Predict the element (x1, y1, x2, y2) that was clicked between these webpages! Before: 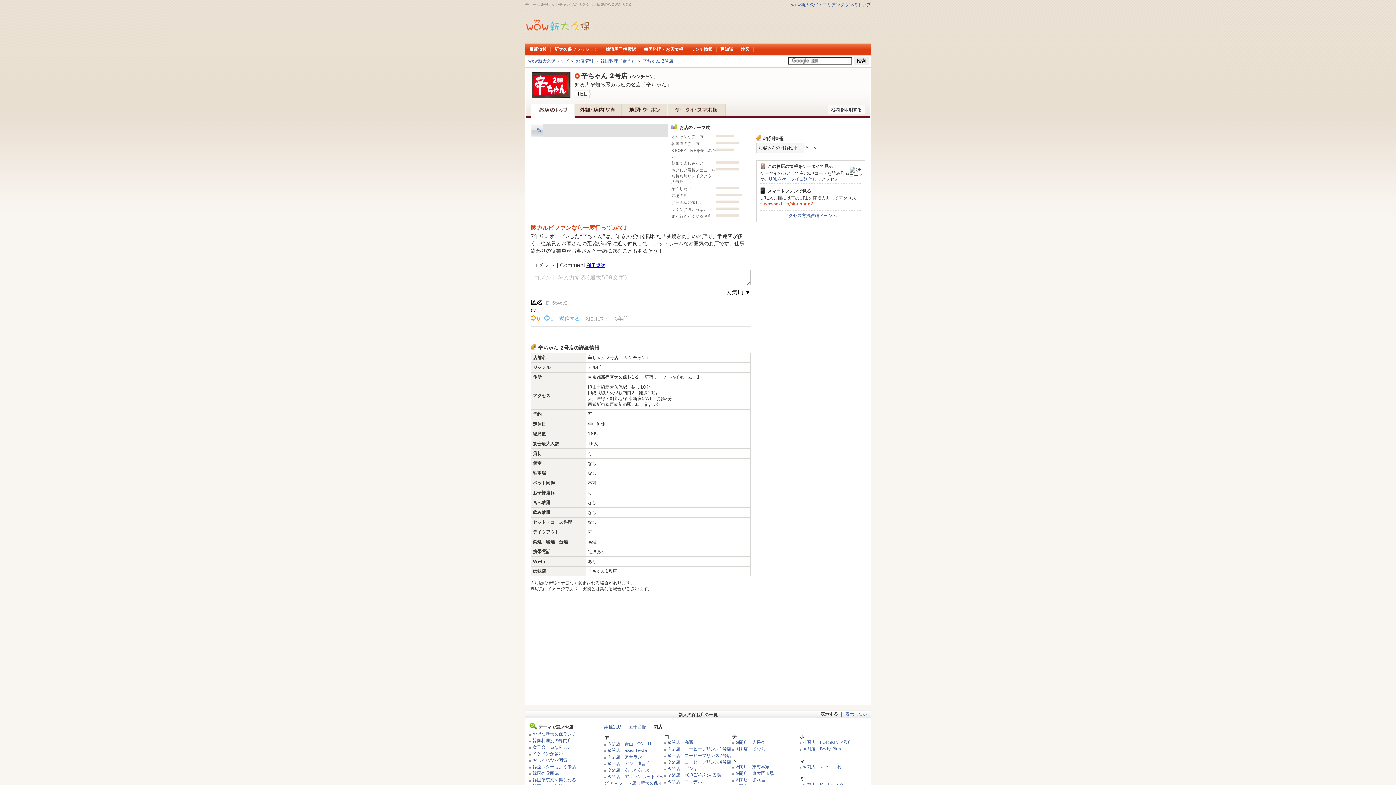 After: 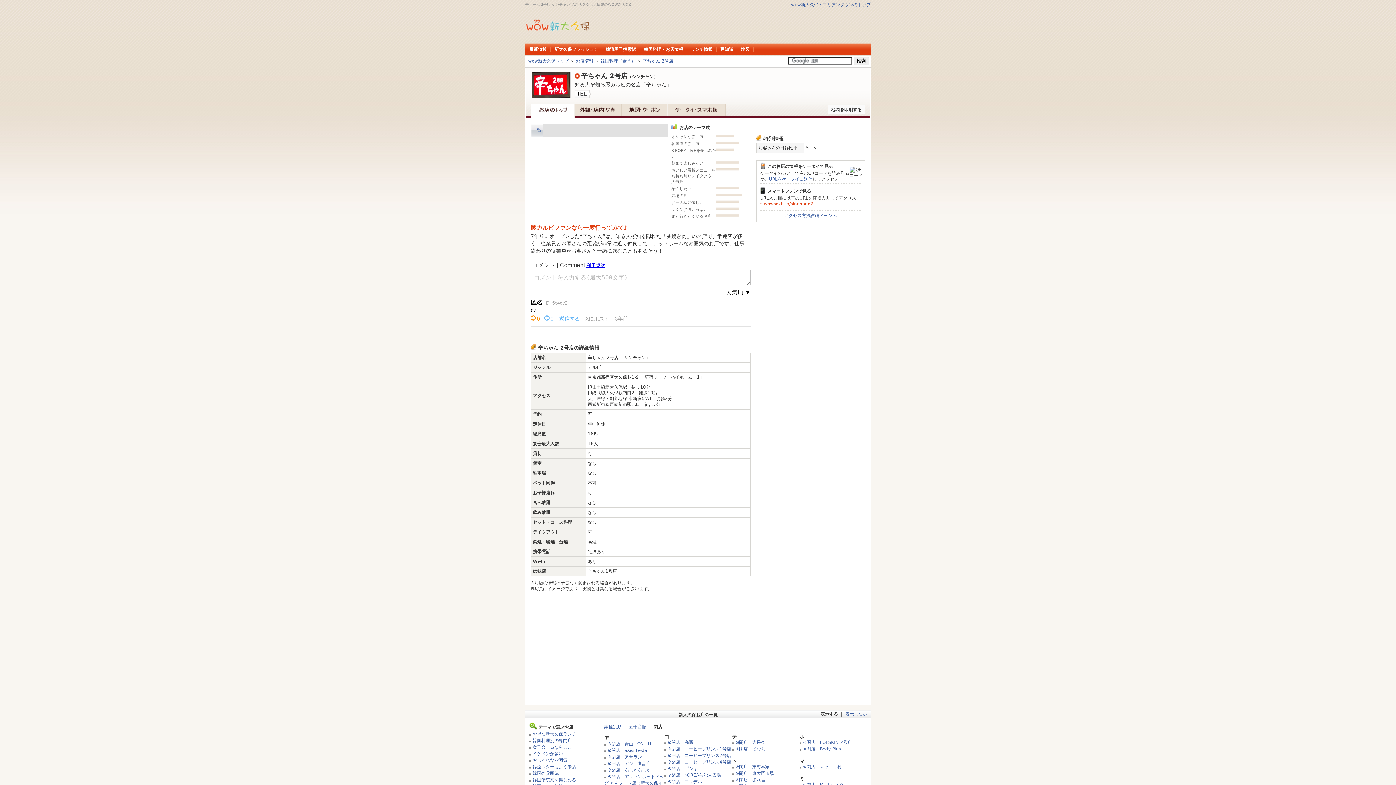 Action: label: 辛ちゃん 2号店 bbox: (642, 58, 673, 63)